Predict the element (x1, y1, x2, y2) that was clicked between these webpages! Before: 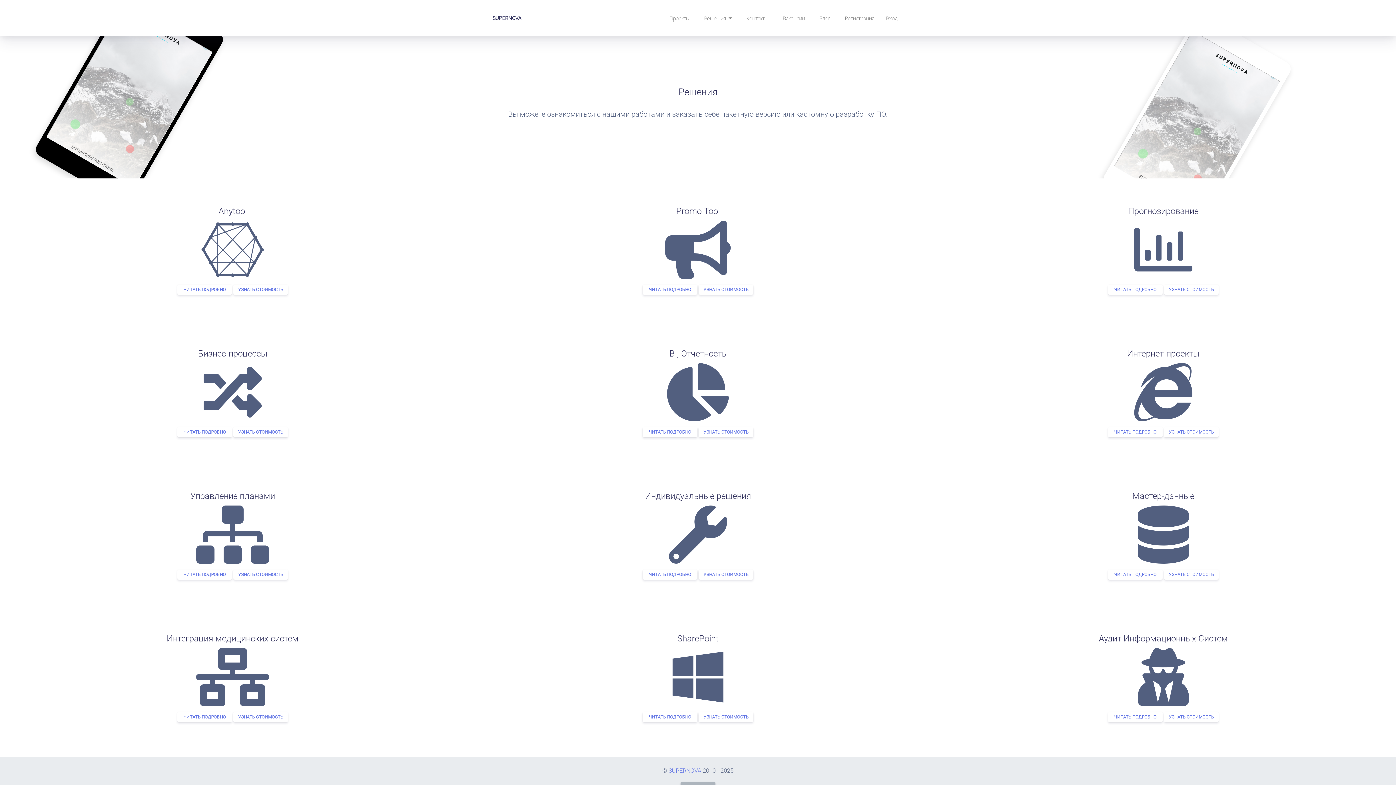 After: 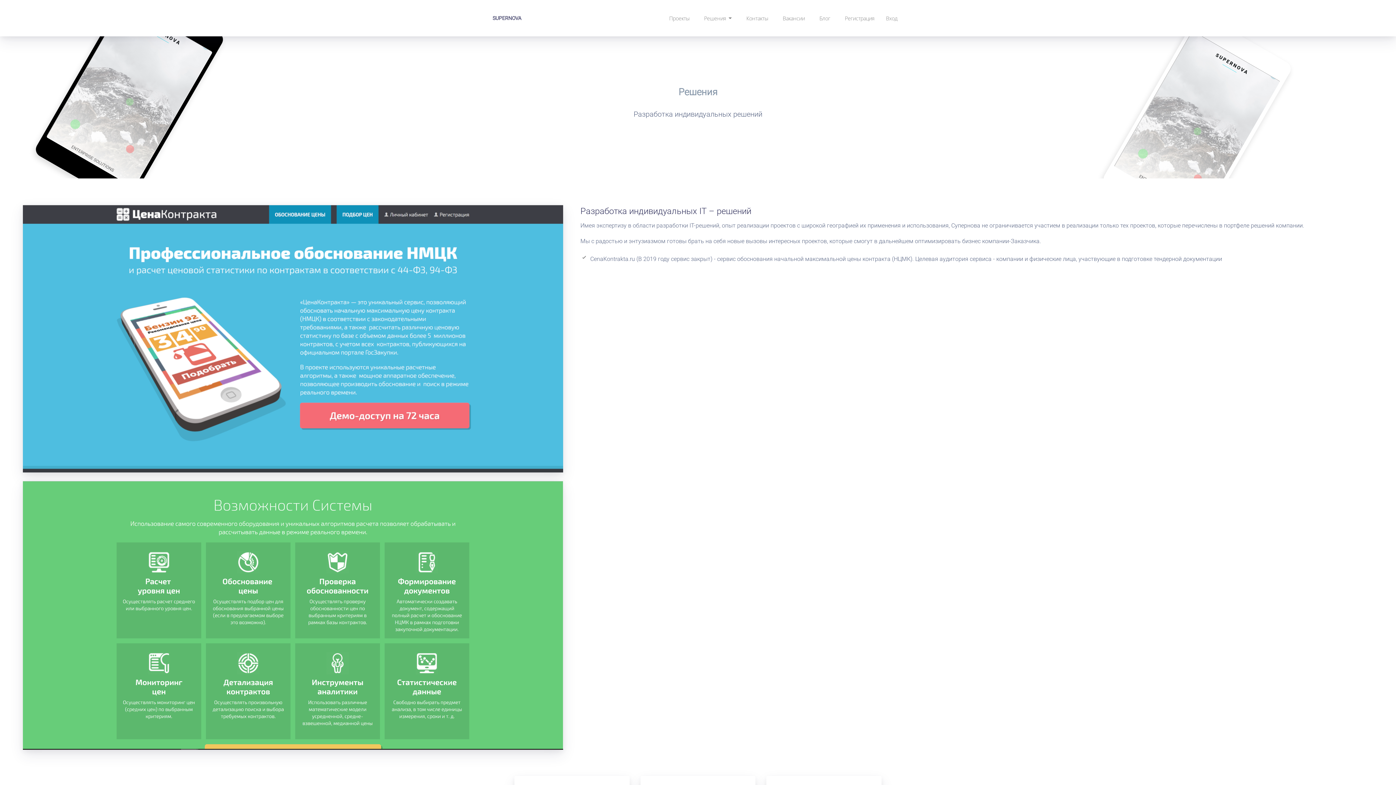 Action: bbox: (698, 569, 753, 580) label: УЗНАТЬ СТОИМОСТЬ